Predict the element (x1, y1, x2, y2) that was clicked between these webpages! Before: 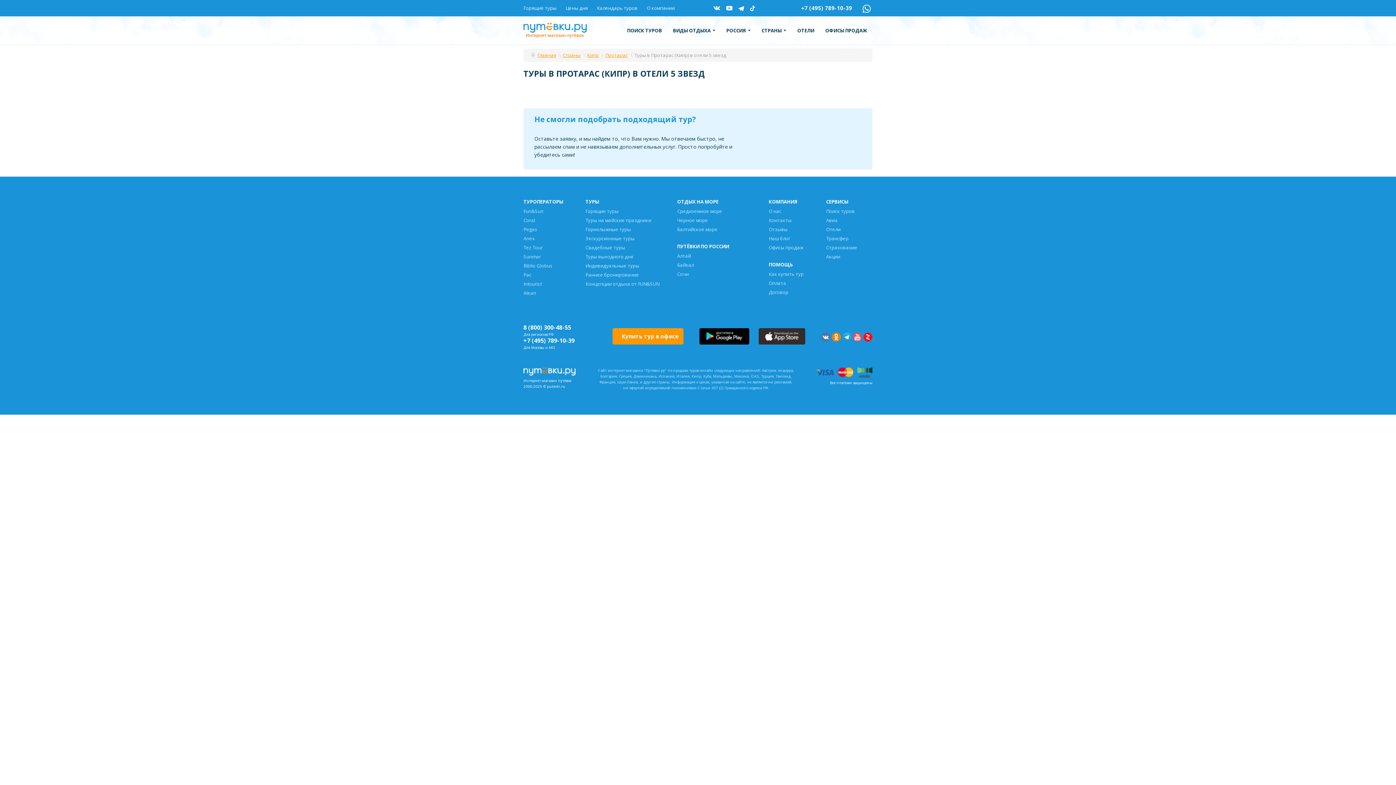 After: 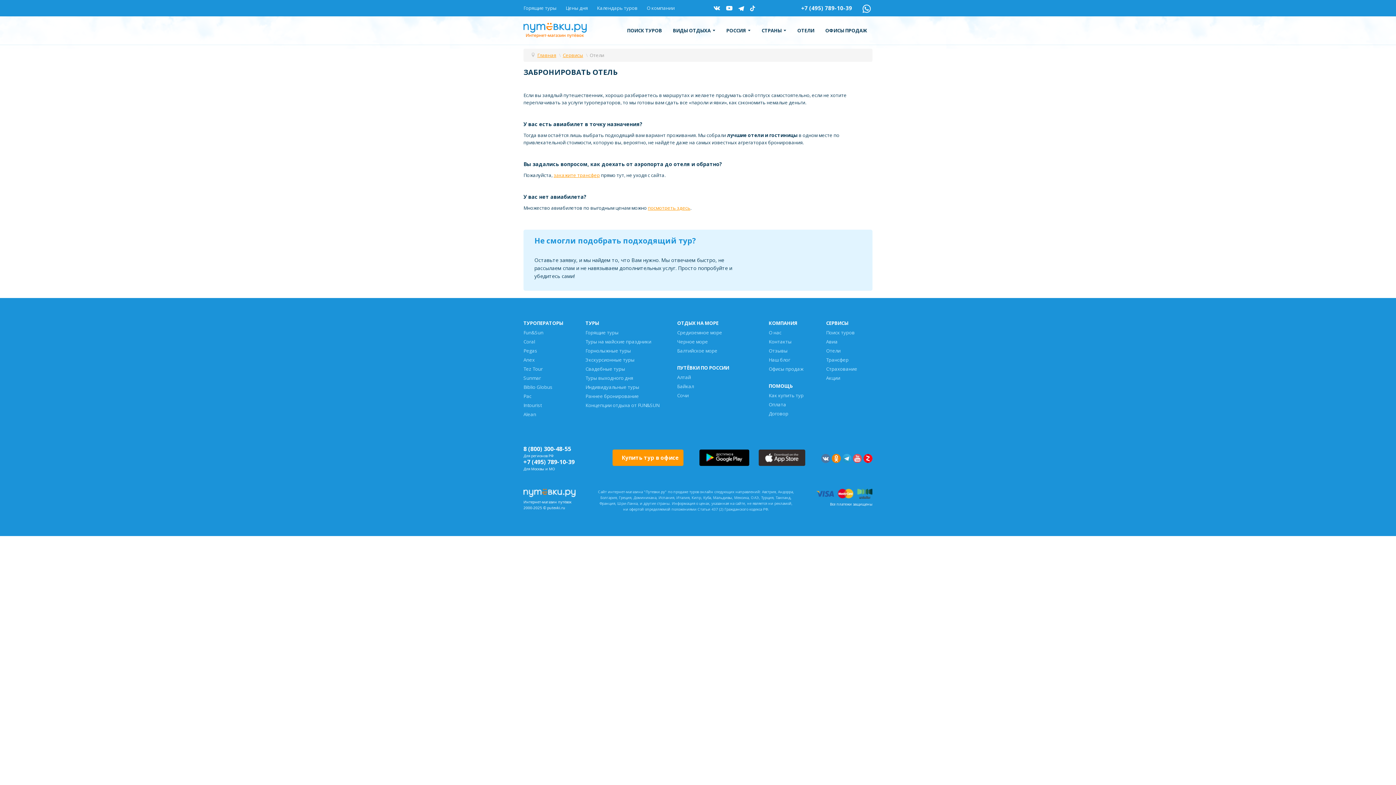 Action: bbox: (792, 16, 820, 44) label: ОТЕЛИ